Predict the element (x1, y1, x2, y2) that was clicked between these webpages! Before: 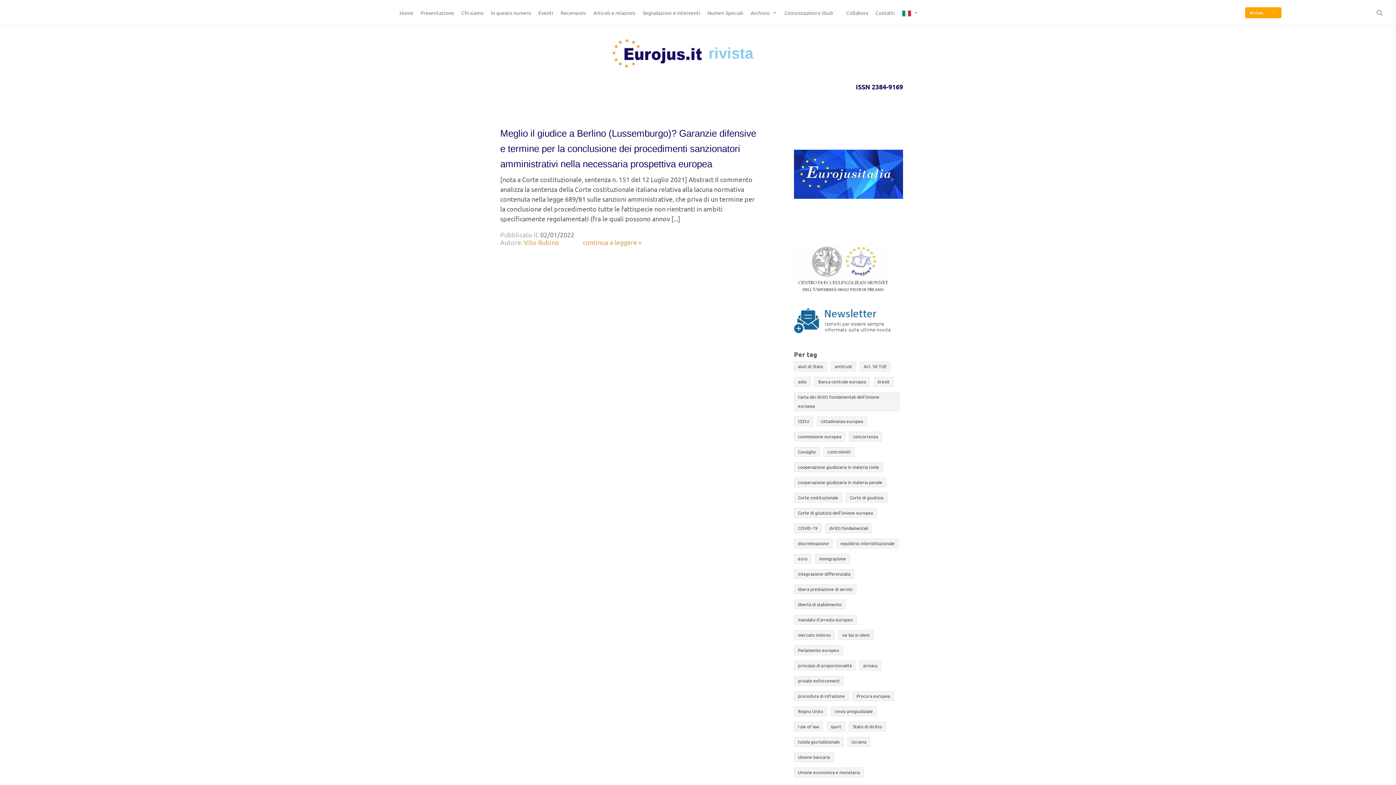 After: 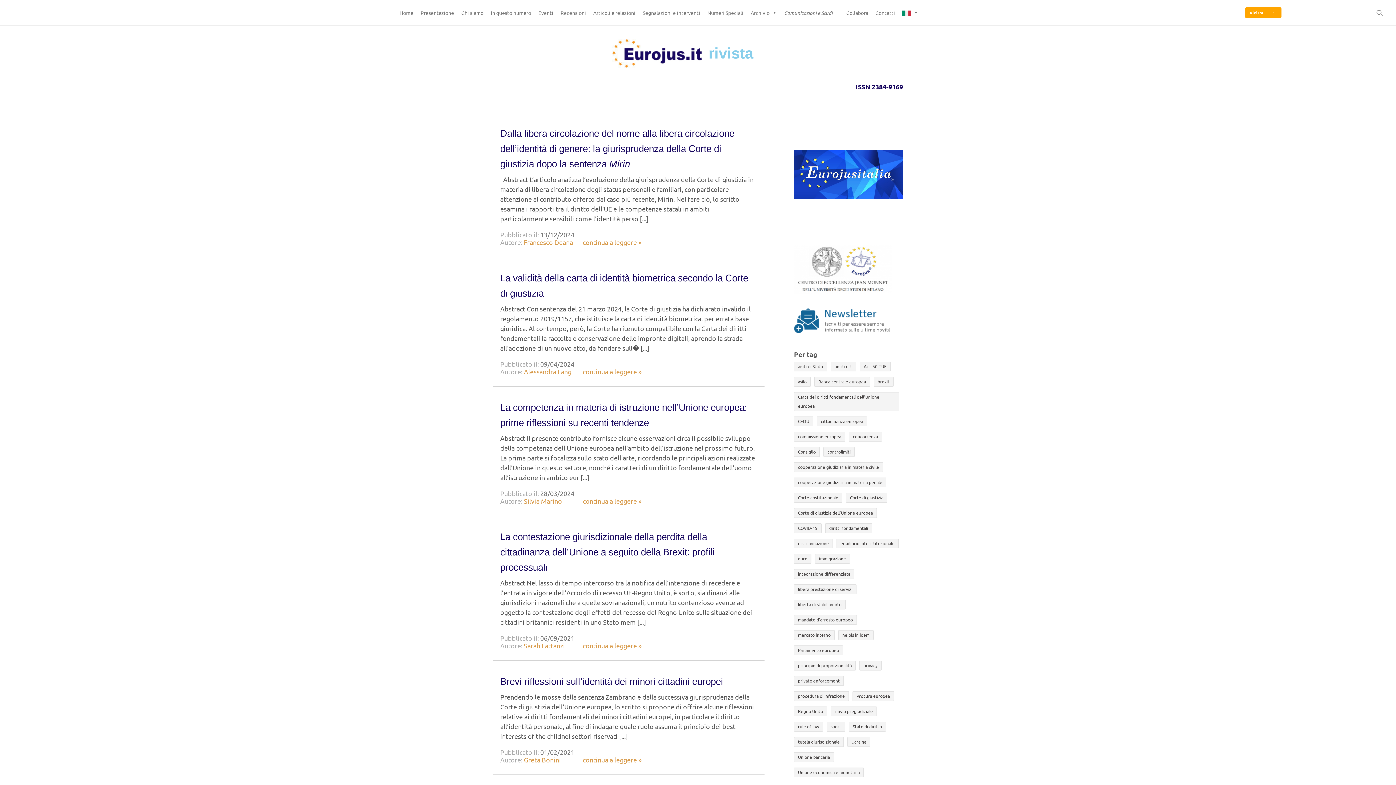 Action: bbox: (817, 416, 867, 426) label: cittadinanza europea (14 elementi)